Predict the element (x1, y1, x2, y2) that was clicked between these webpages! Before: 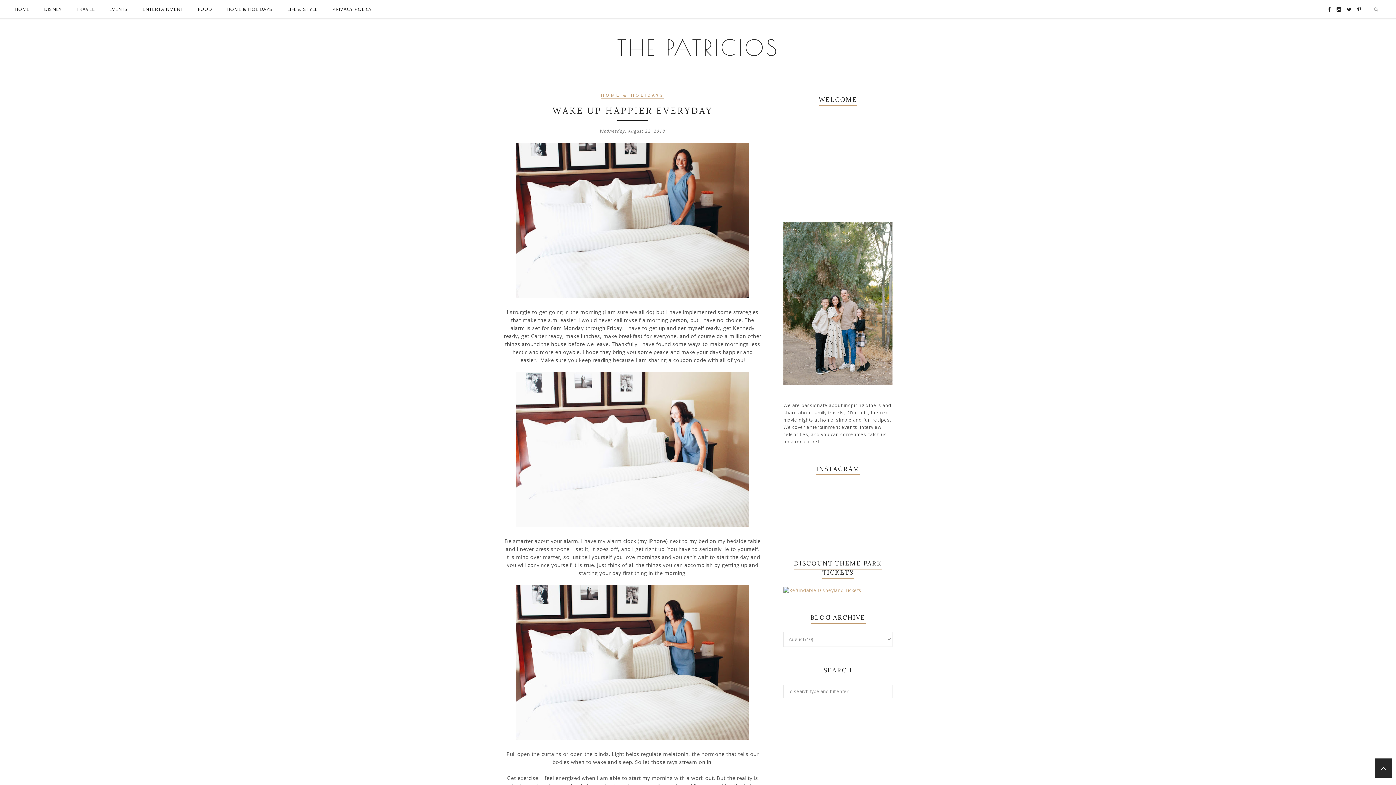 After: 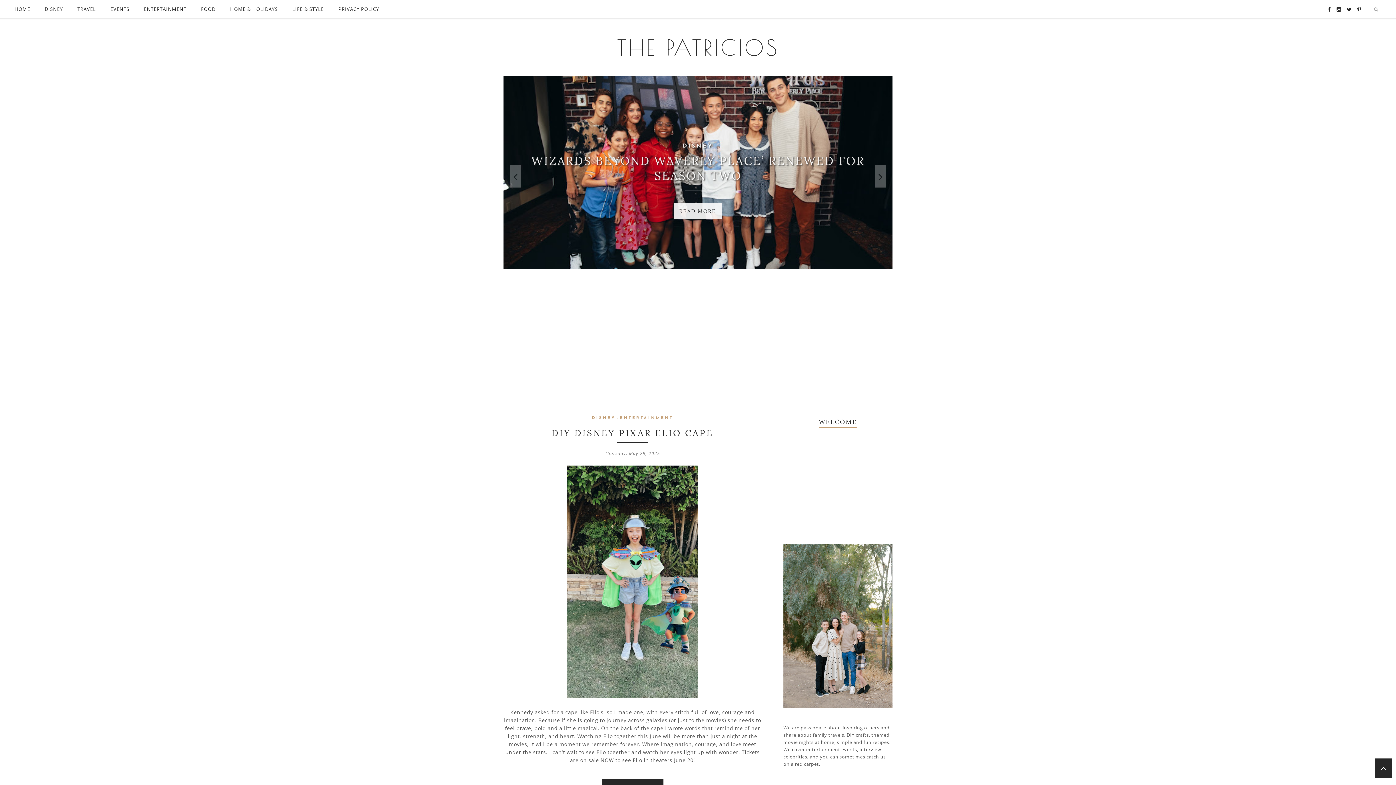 Action: label: HOME bbox: (14, 5, 44, 12)